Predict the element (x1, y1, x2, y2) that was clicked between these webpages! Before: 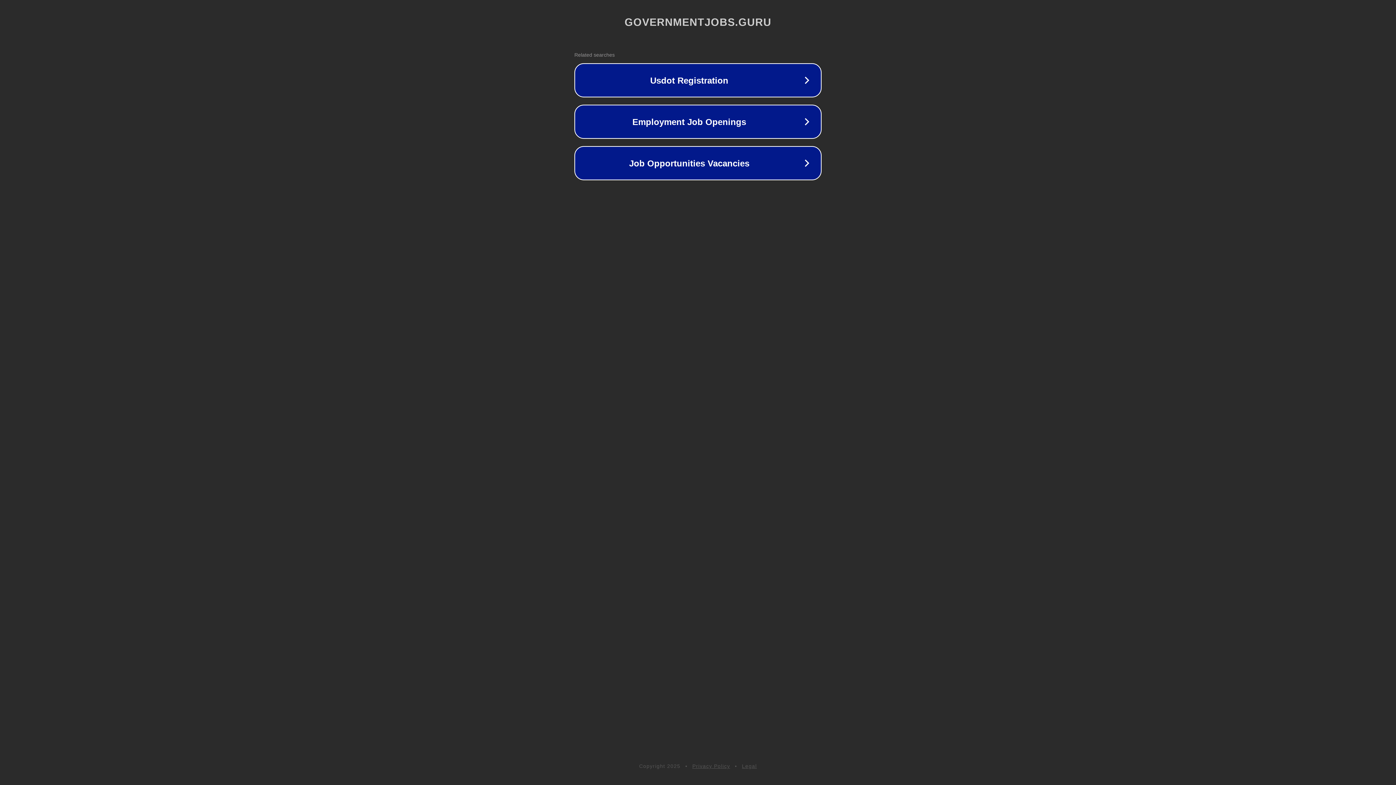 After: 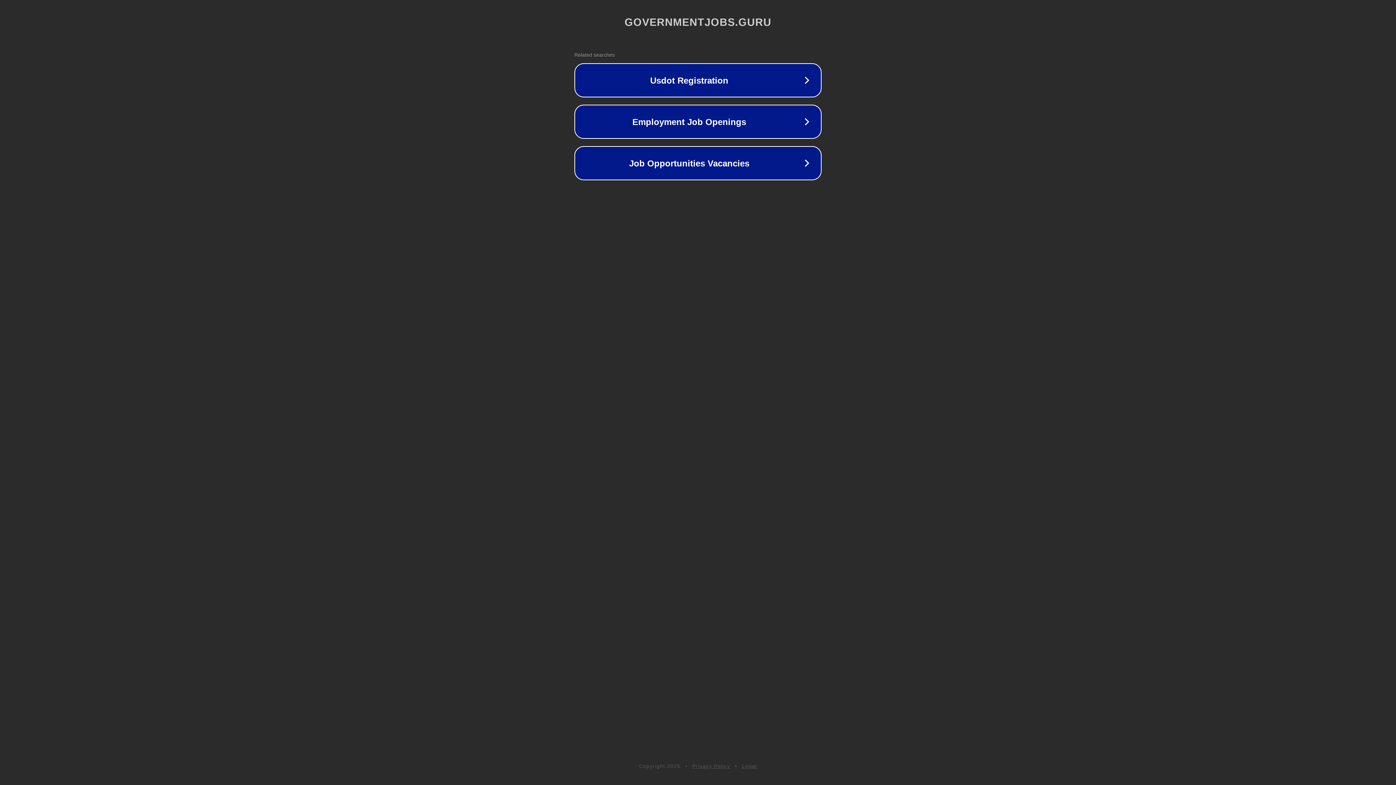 Action: label: Legal bbox: (742, 763, 757, 769)